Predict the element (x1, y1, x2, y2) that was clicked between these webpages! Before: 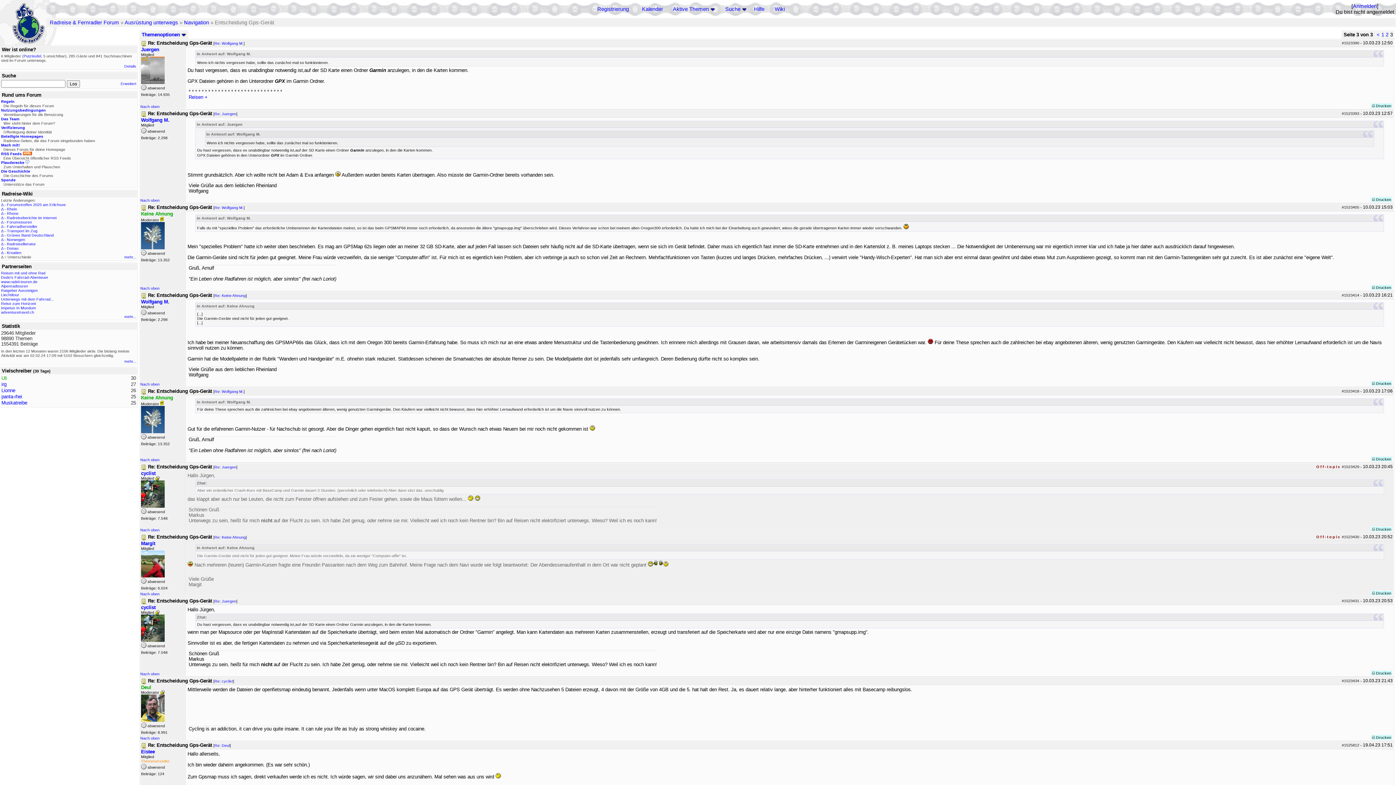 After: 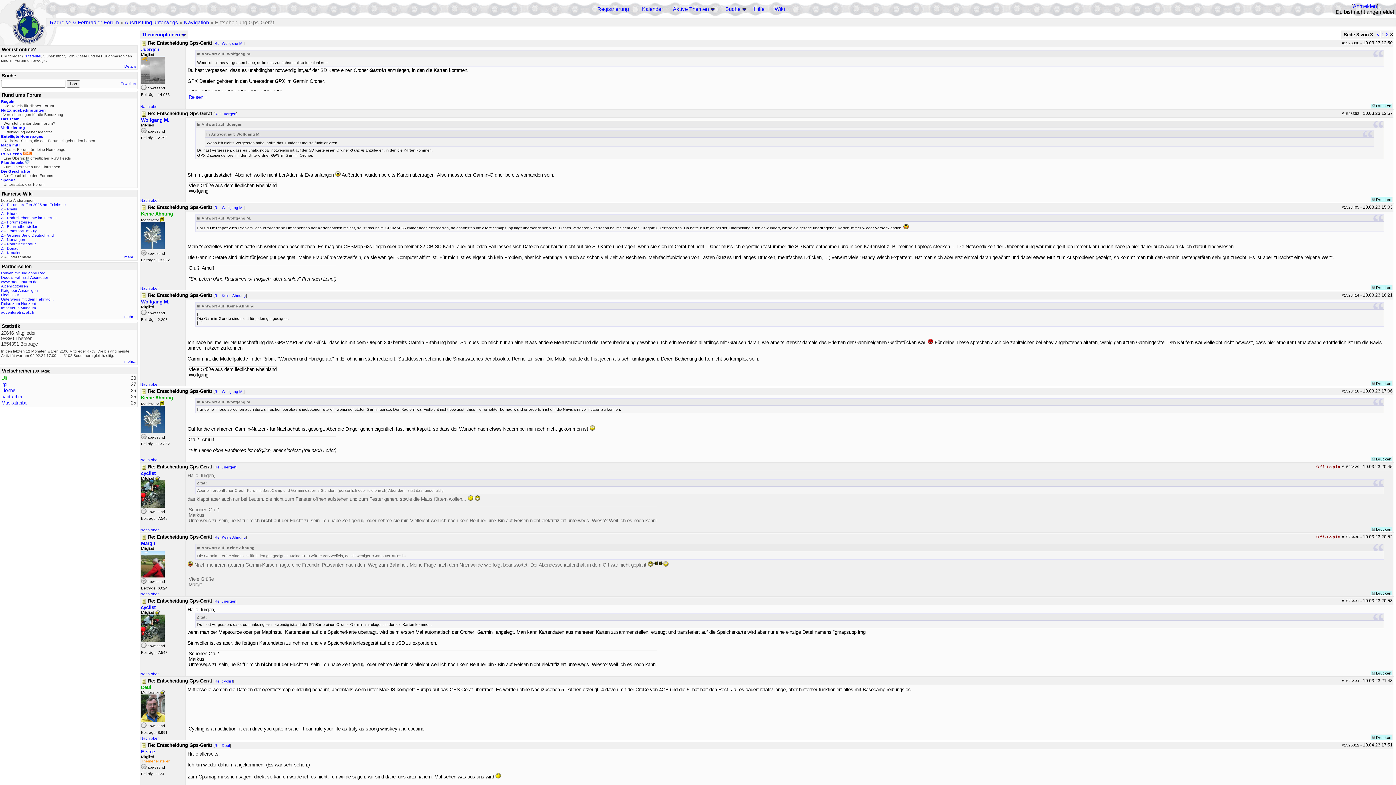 Action: label: Transport im Zug bbox: (6, 228, 37, 233)